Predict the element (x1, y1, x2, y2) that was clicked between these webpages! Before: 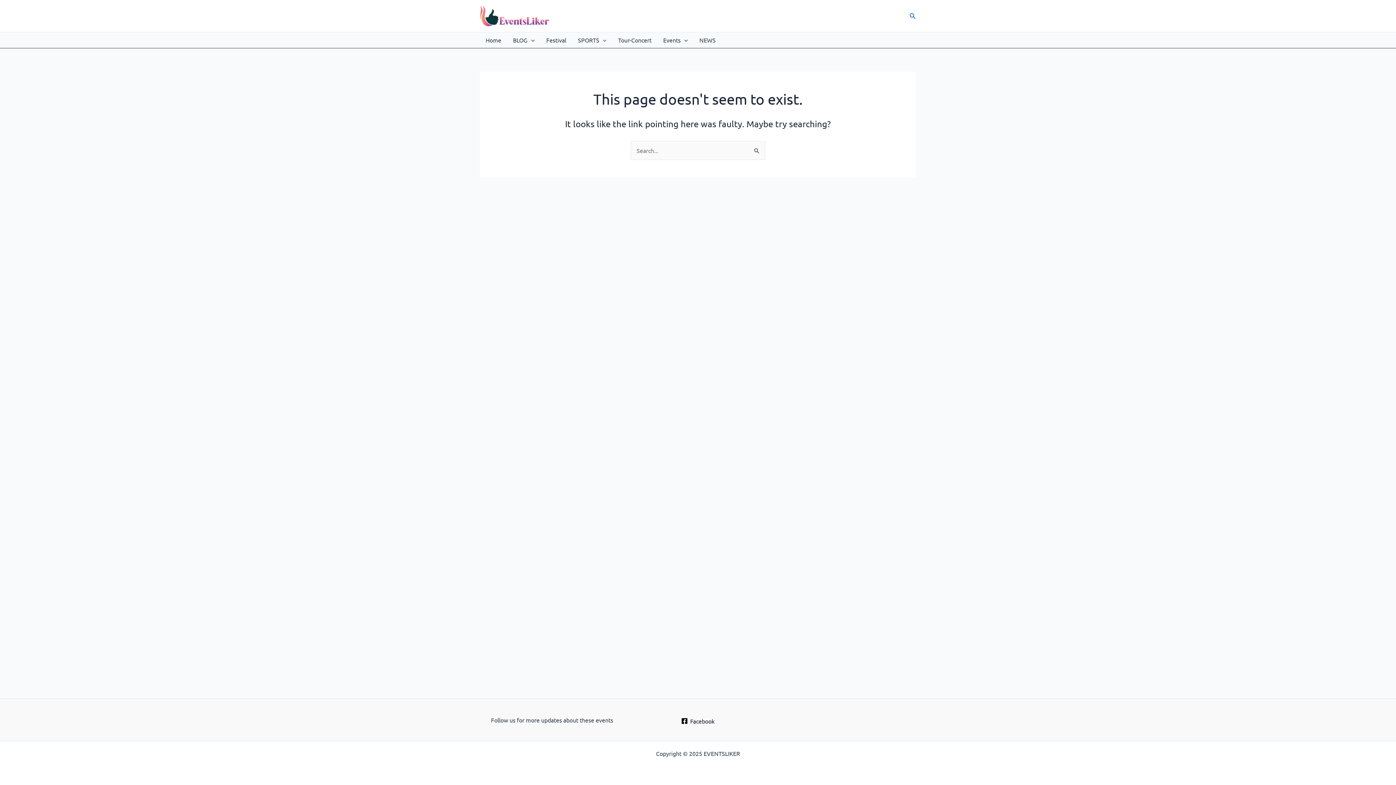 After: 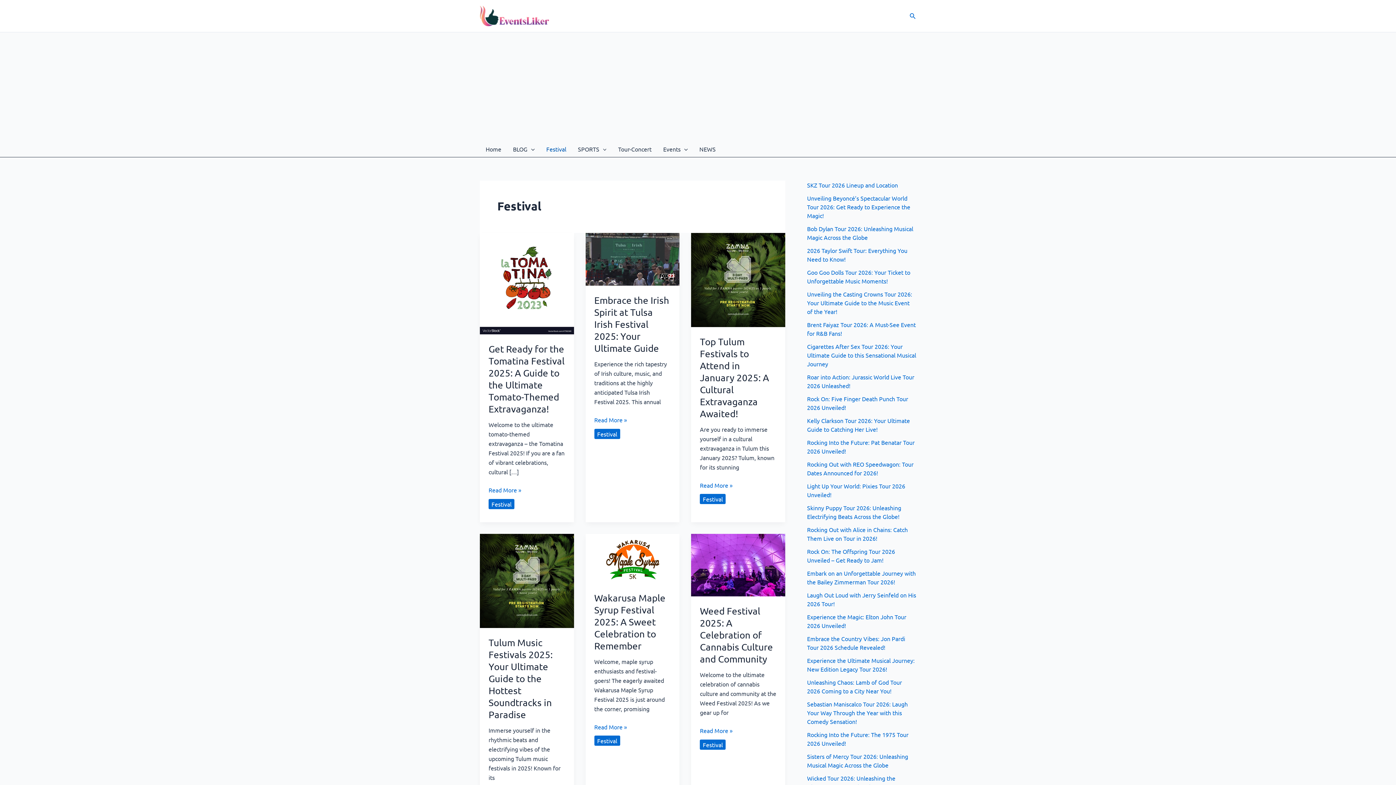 Action: bbox: (540, 32, 572, 48) label: Festival